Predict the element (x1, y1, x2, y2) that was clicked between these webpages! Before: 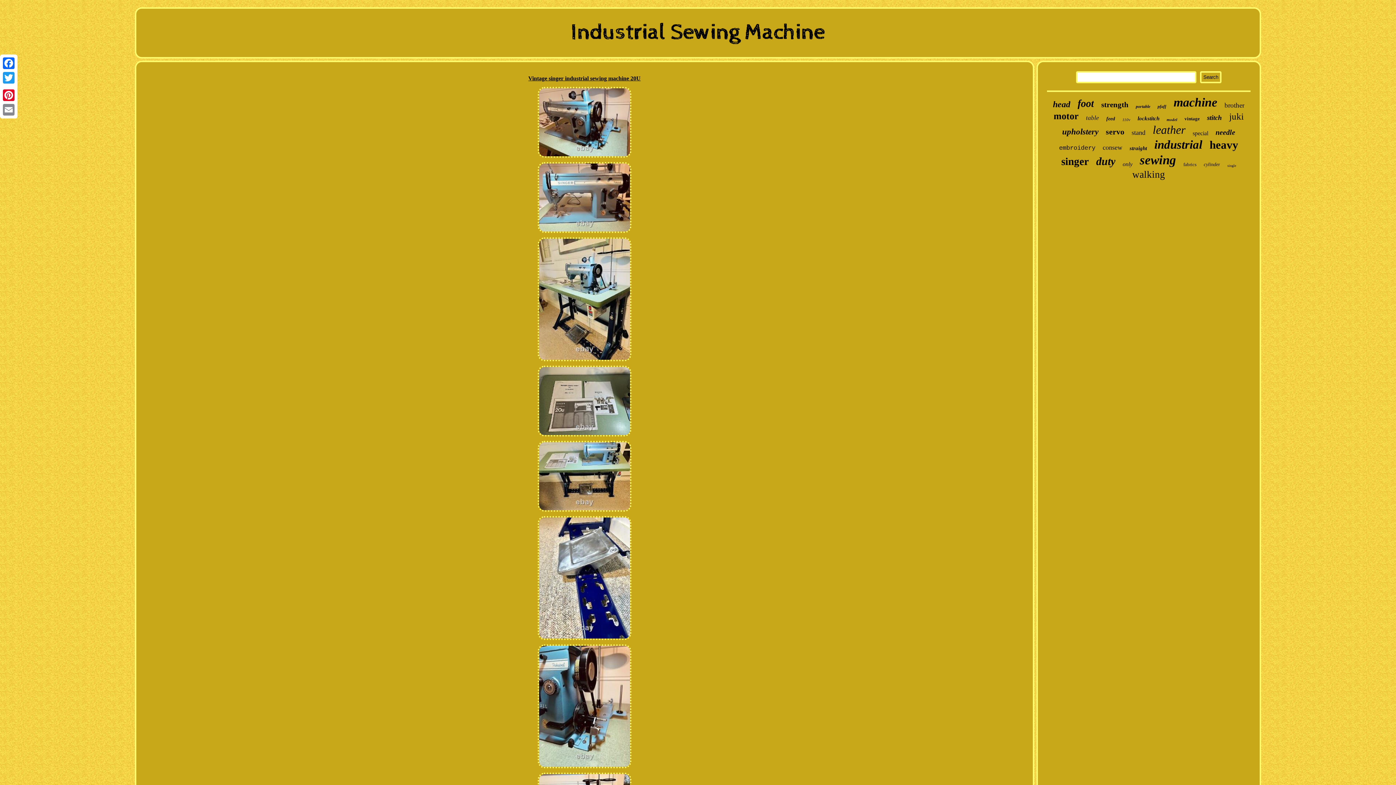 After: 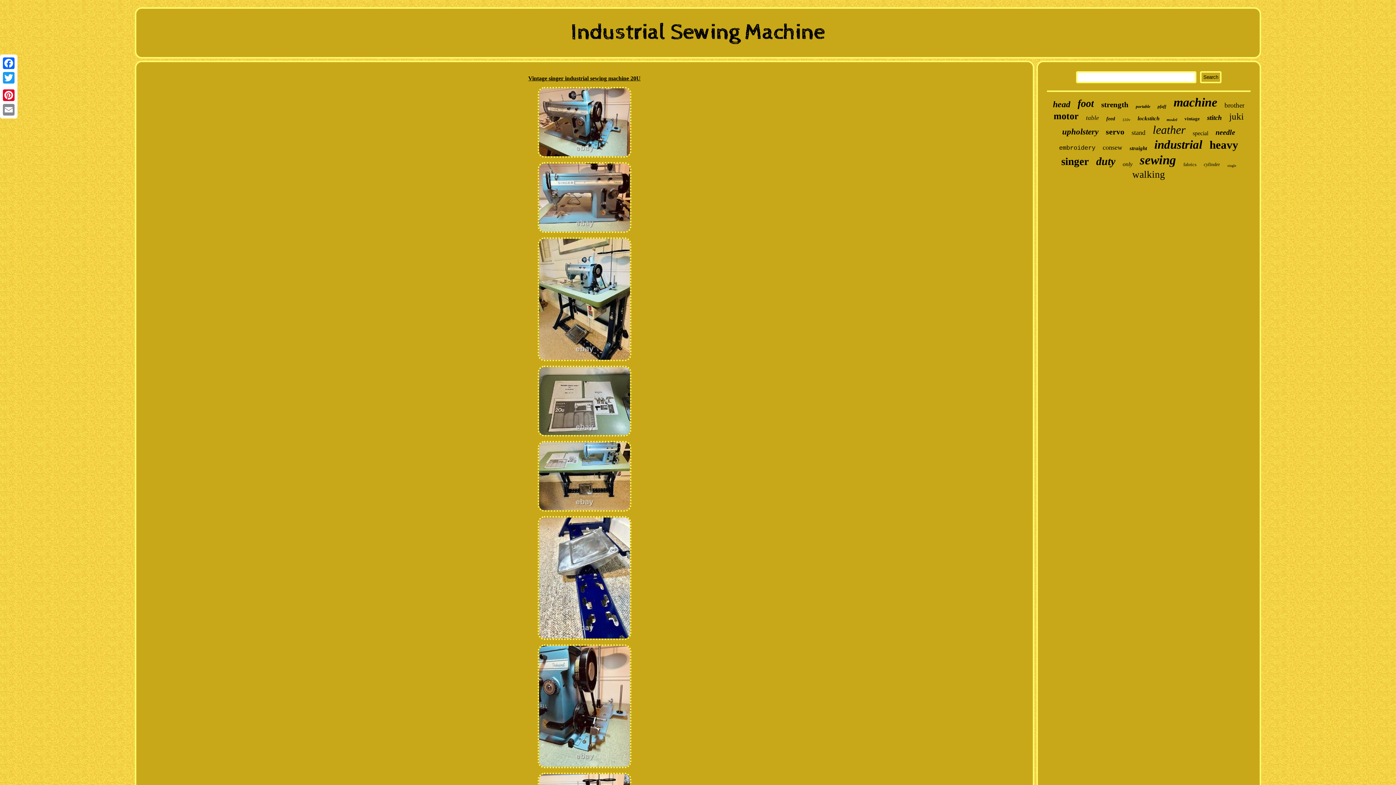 Action: bbox: (1, 85, 16, 88)